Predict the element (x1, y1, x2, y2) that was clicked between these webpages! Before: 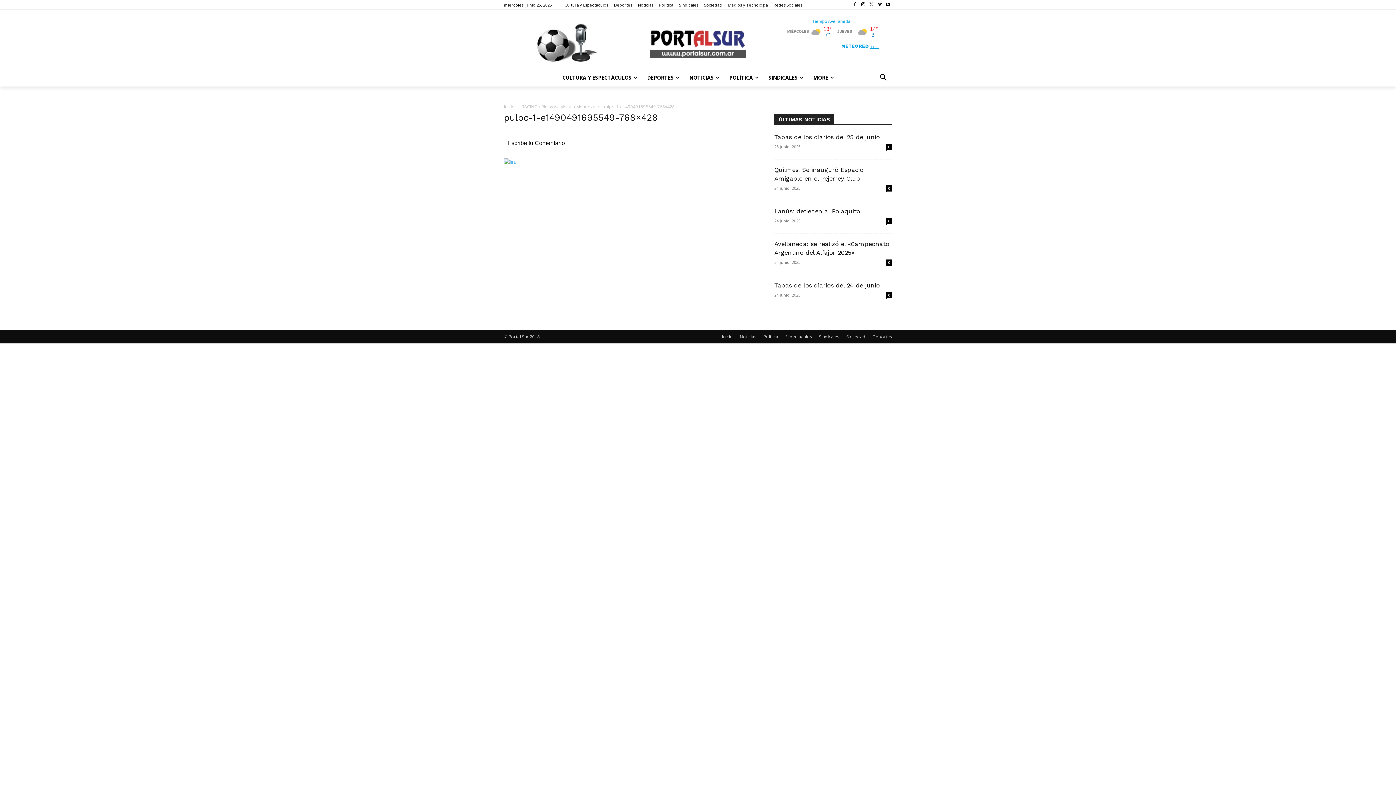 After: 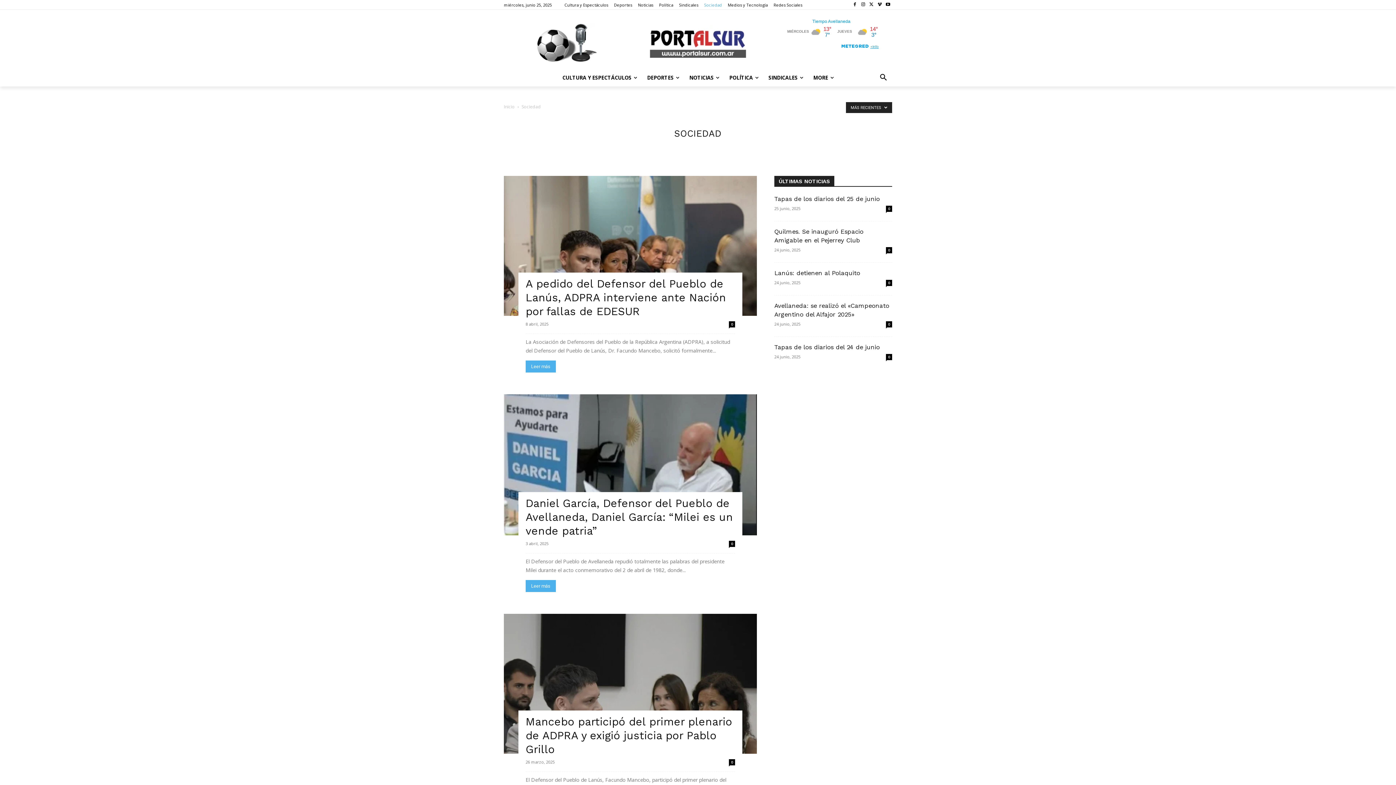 Action: bbox: (704, 2, 722, 6) label: Sociedad